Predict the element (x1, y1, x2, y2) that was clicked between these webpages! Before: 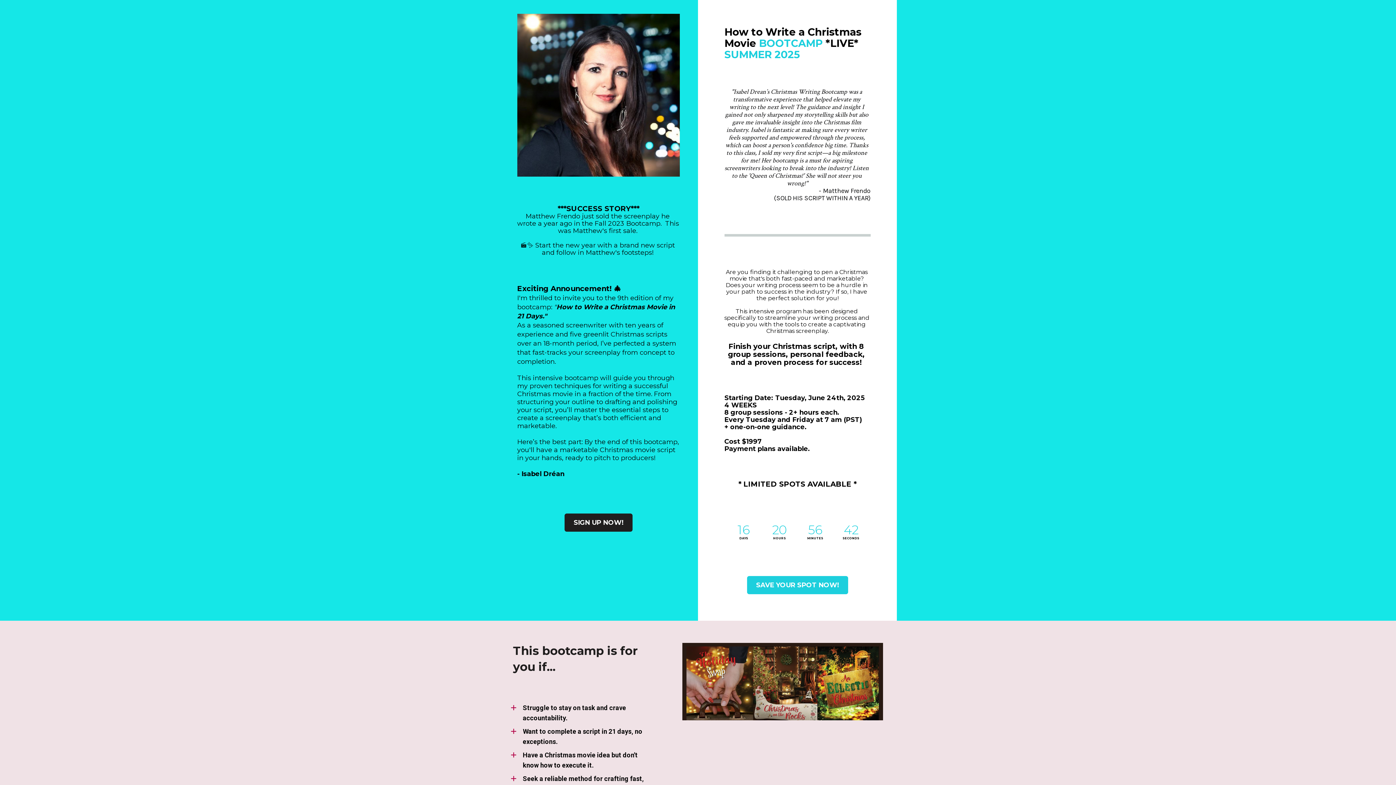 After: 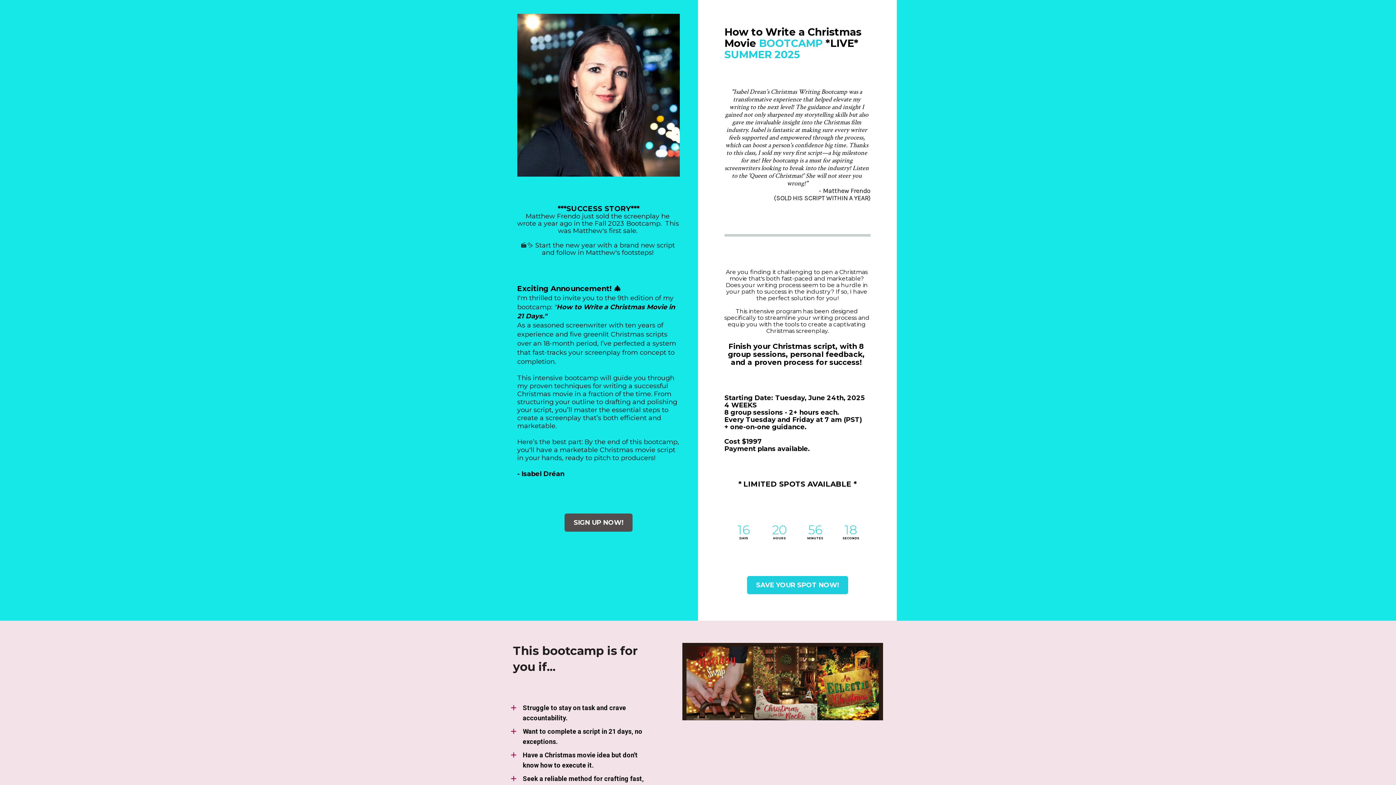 Action: bbox: (564, 513, 632, 532) label: SIGN UP NOW!